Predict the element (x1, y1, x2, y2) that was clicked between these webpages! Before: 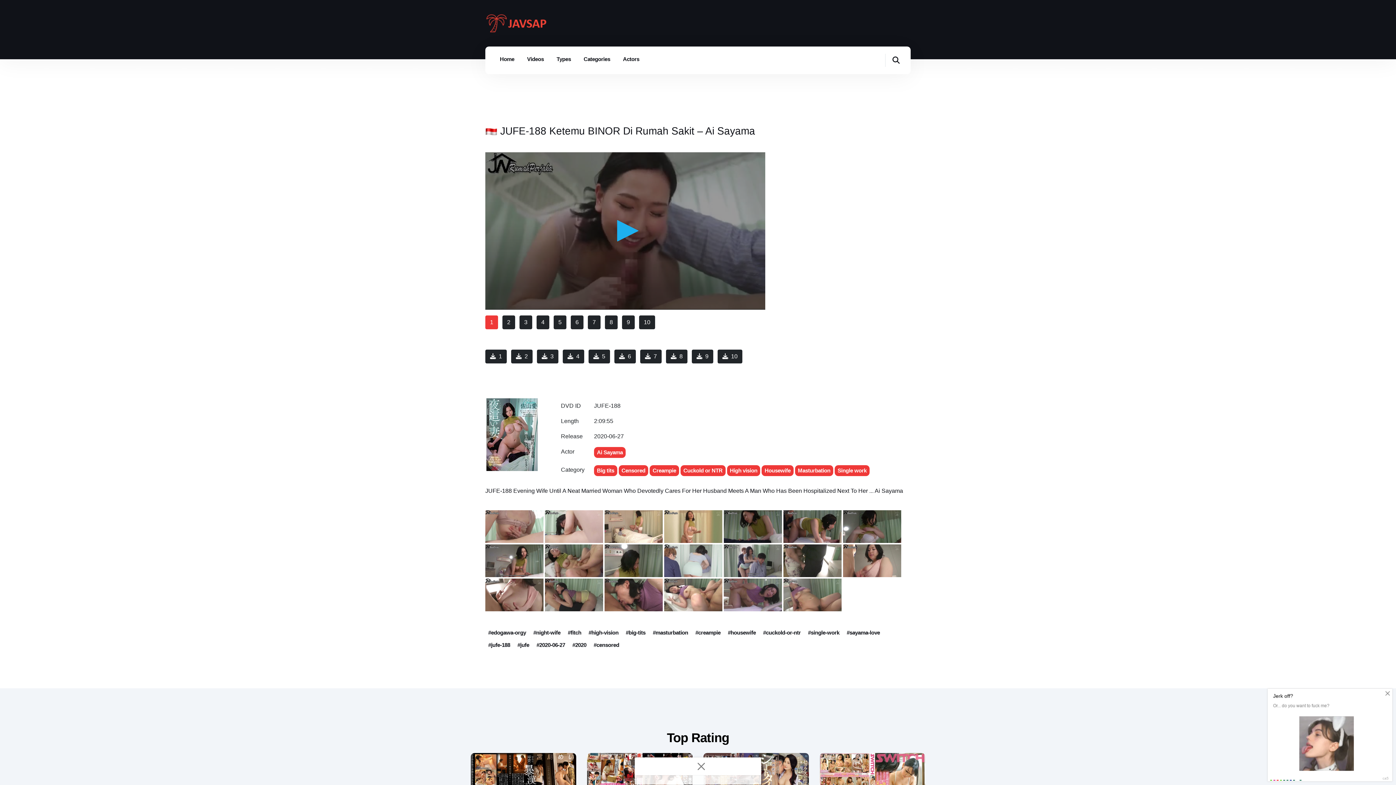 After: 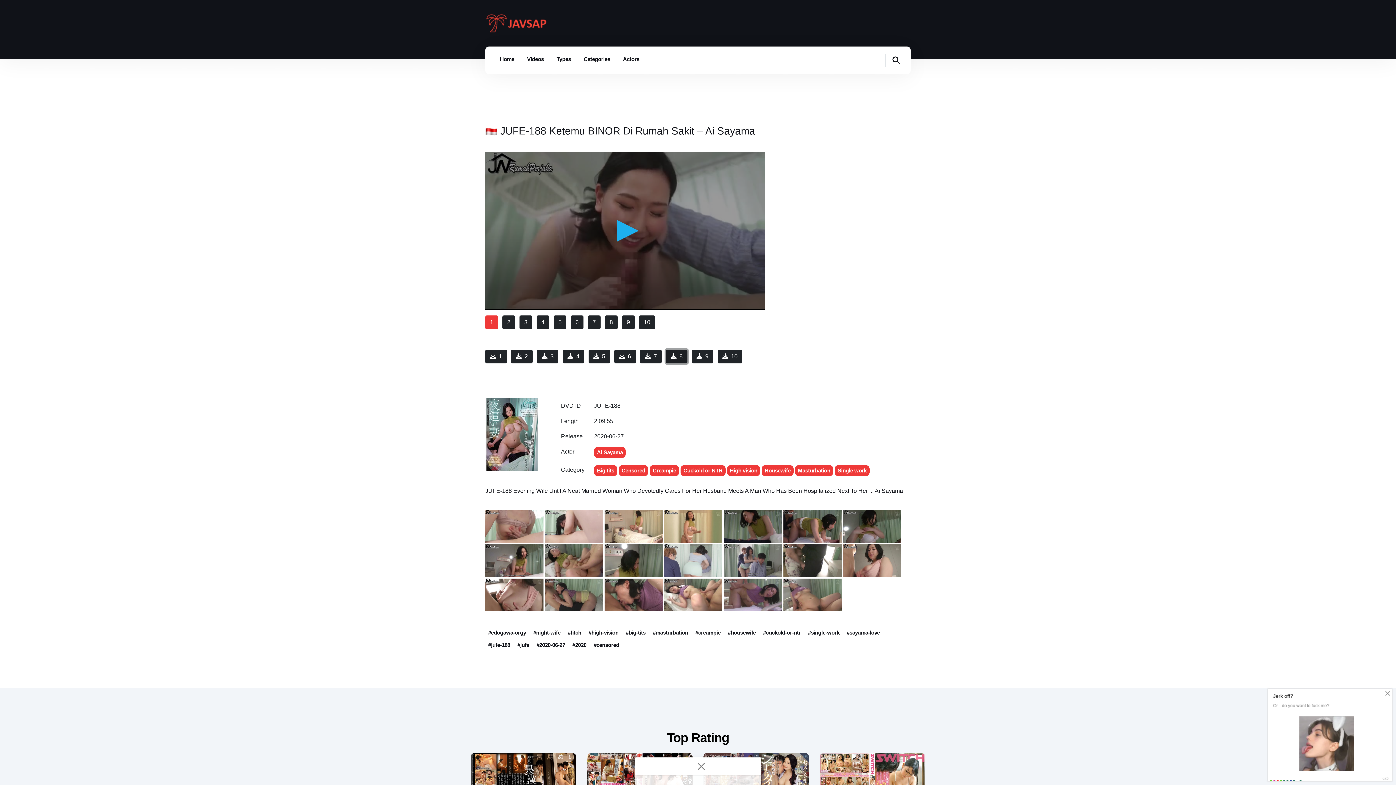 Action: label: 8 bbox: (666, 349, 687, 363)